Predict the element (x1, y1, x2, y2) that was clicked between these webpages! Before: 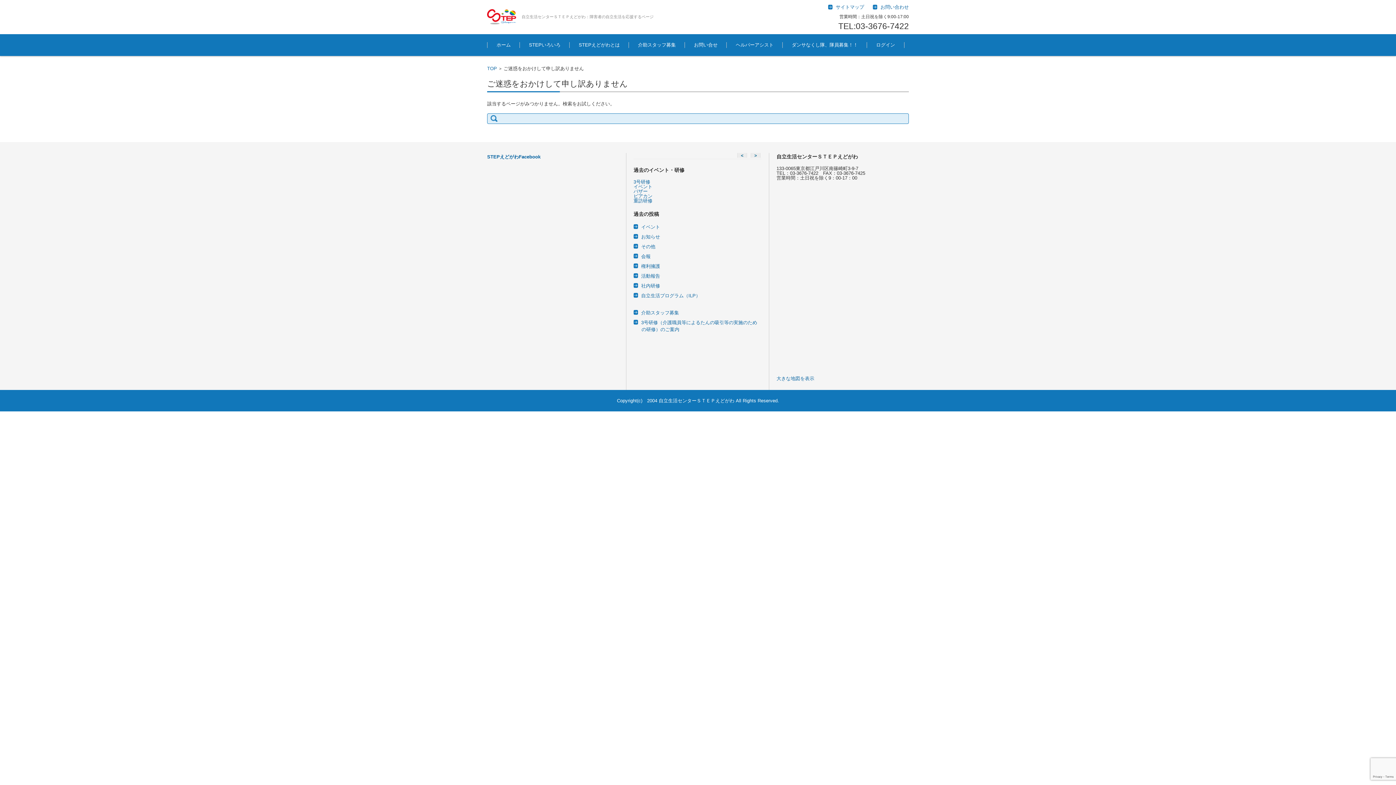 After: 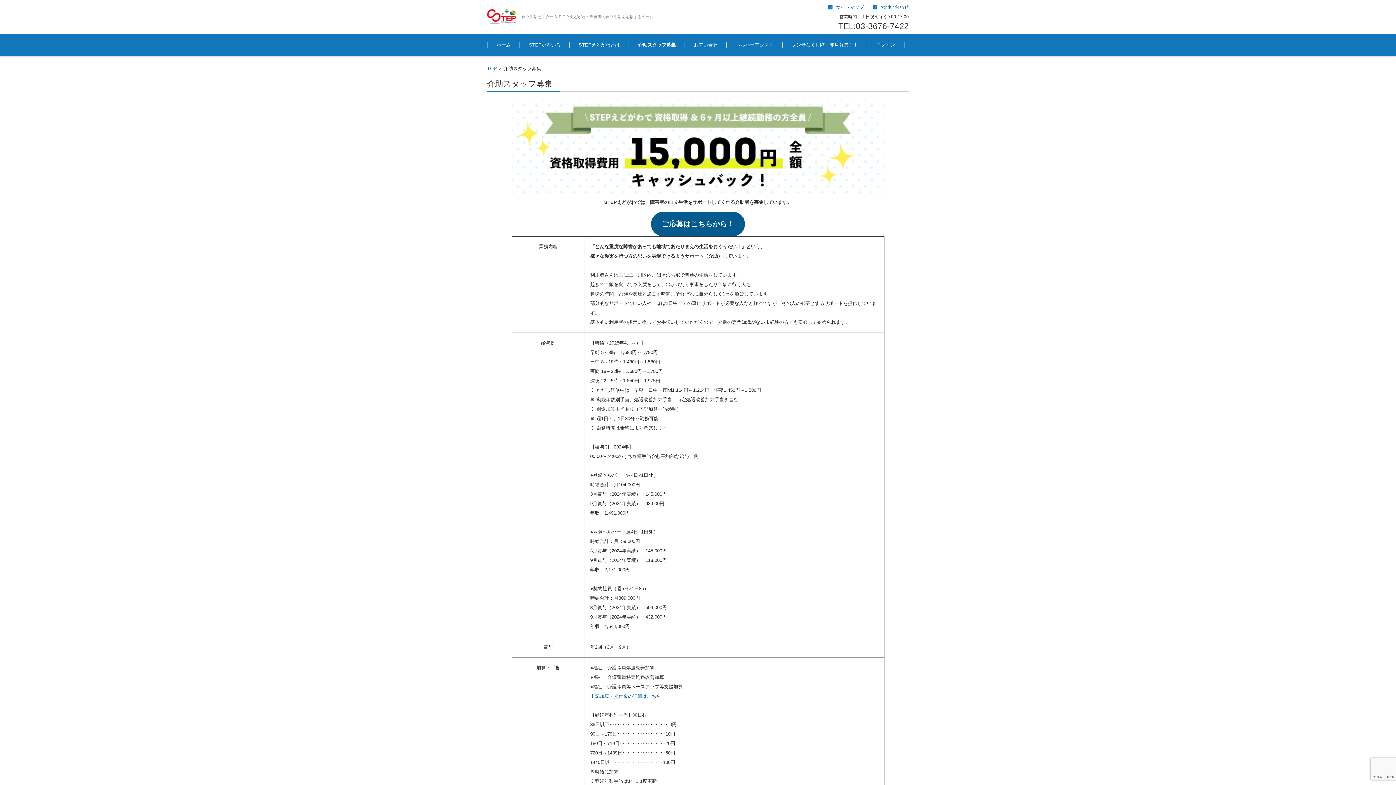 Action: bbox: (629, 34, 685, 56) label: 介助スタッフ募集